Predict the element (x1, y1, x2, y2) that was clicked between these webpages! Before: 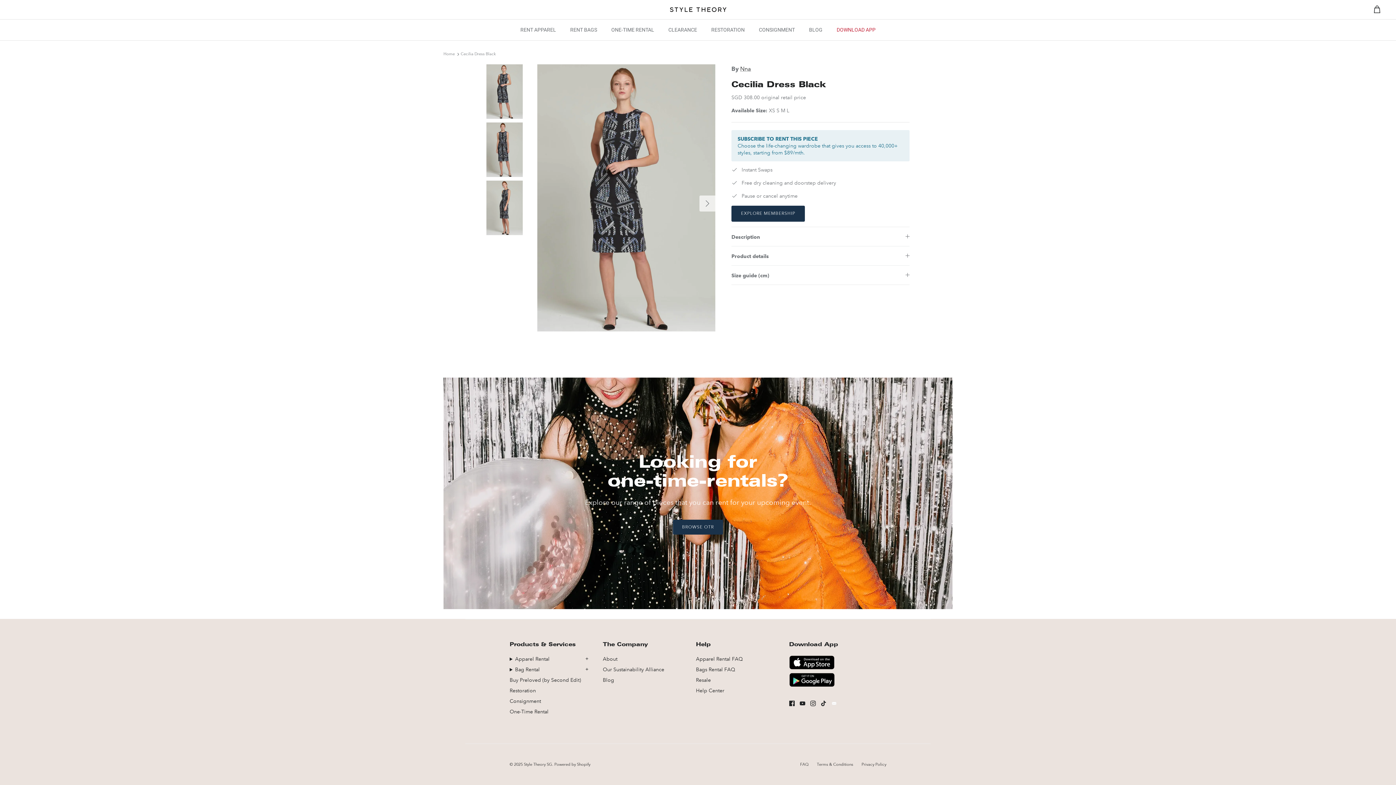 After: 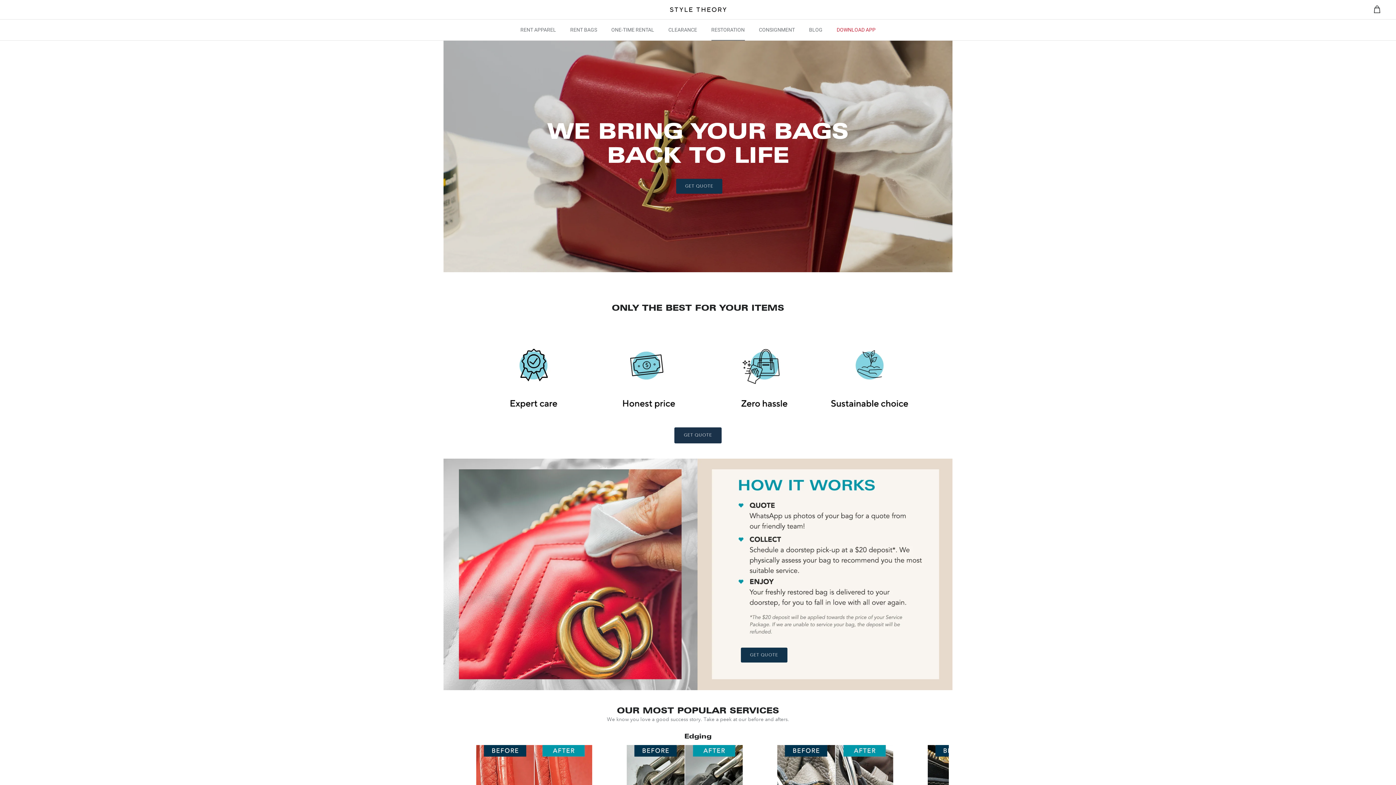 Action: label: RESTORATION bbox: (704, 19, 751, 40)